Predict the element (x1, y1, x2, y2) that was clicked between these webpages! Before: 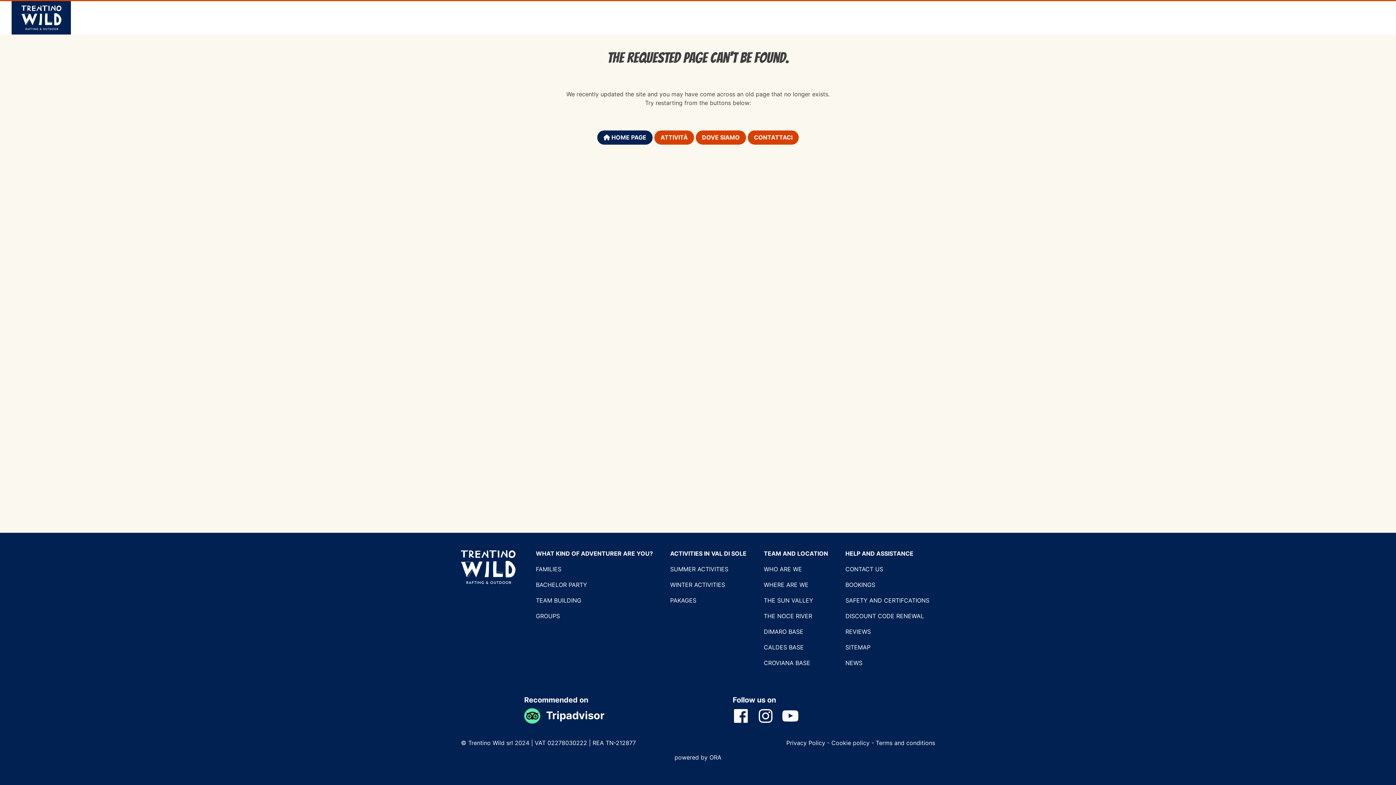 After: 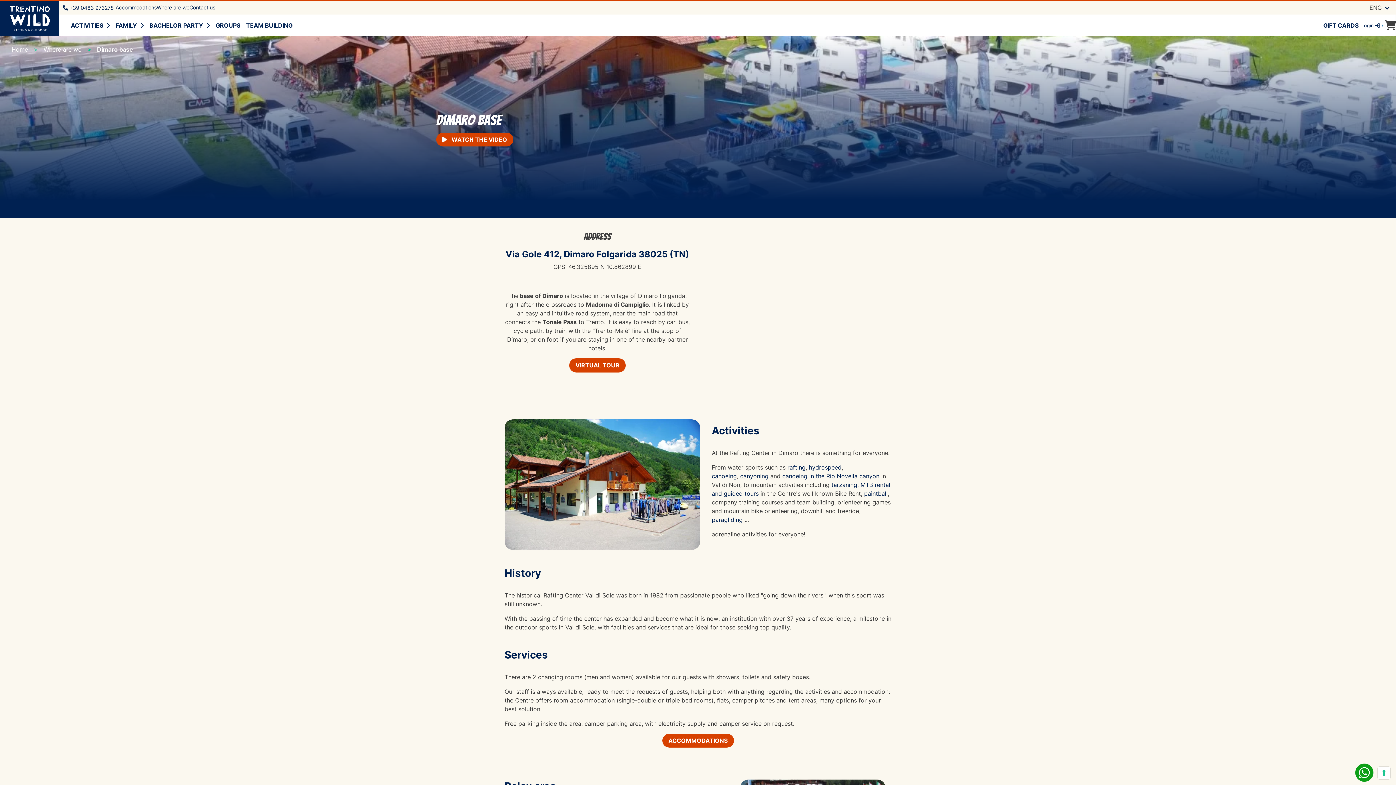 Action: label: DIMARO BASE bbox: (764, 628, 803, 635)